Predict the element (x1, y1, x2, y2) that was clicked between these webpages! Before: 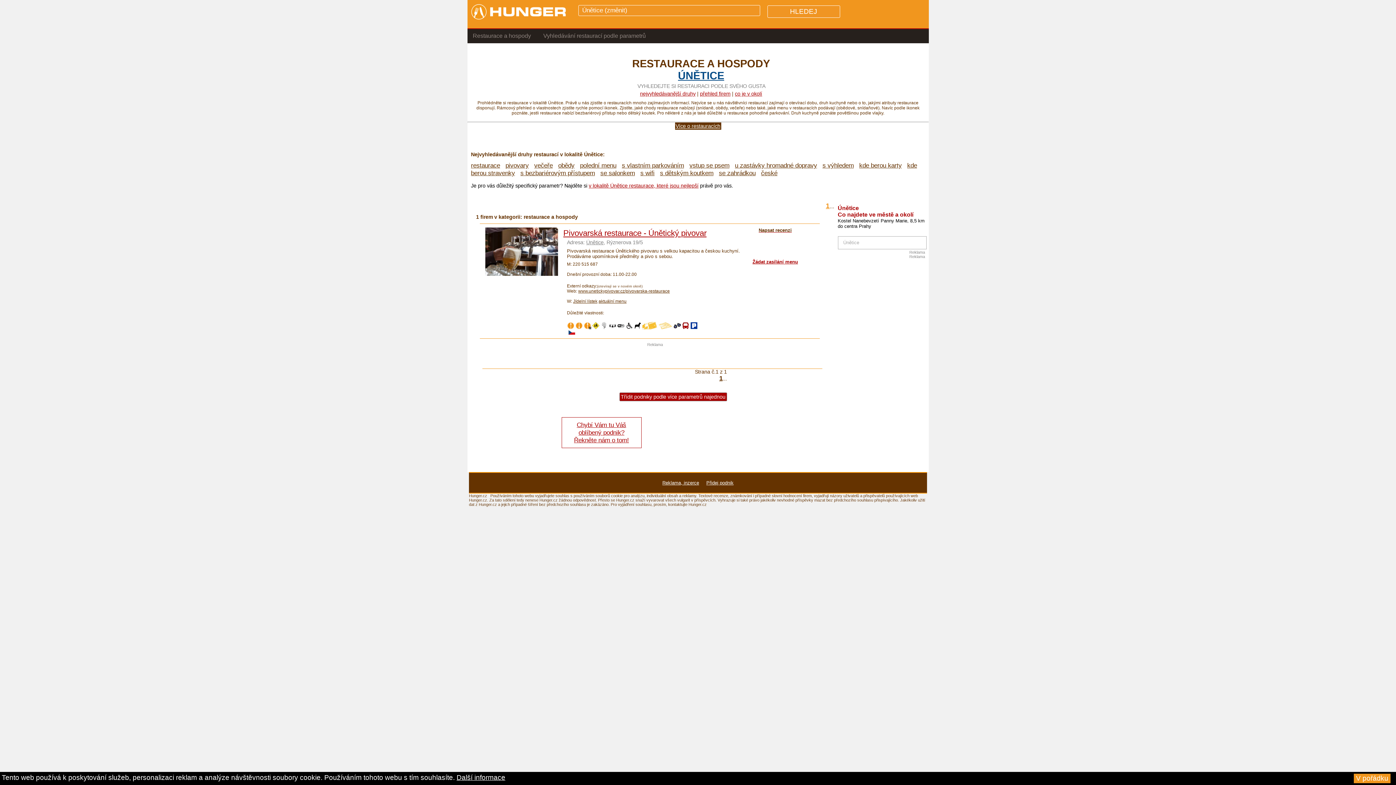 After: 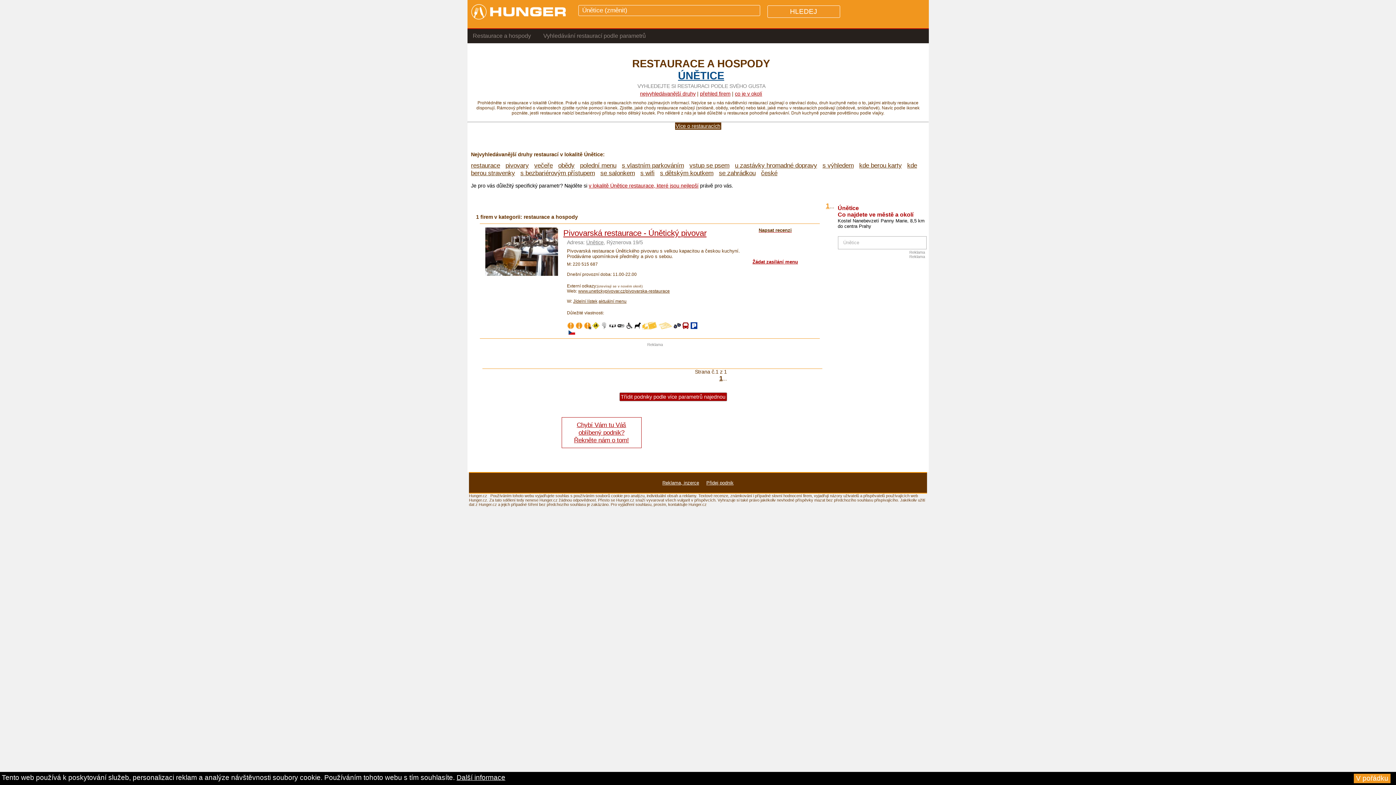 Action: bbox: (573, 298, 597, 303) label: Jídelní lístek